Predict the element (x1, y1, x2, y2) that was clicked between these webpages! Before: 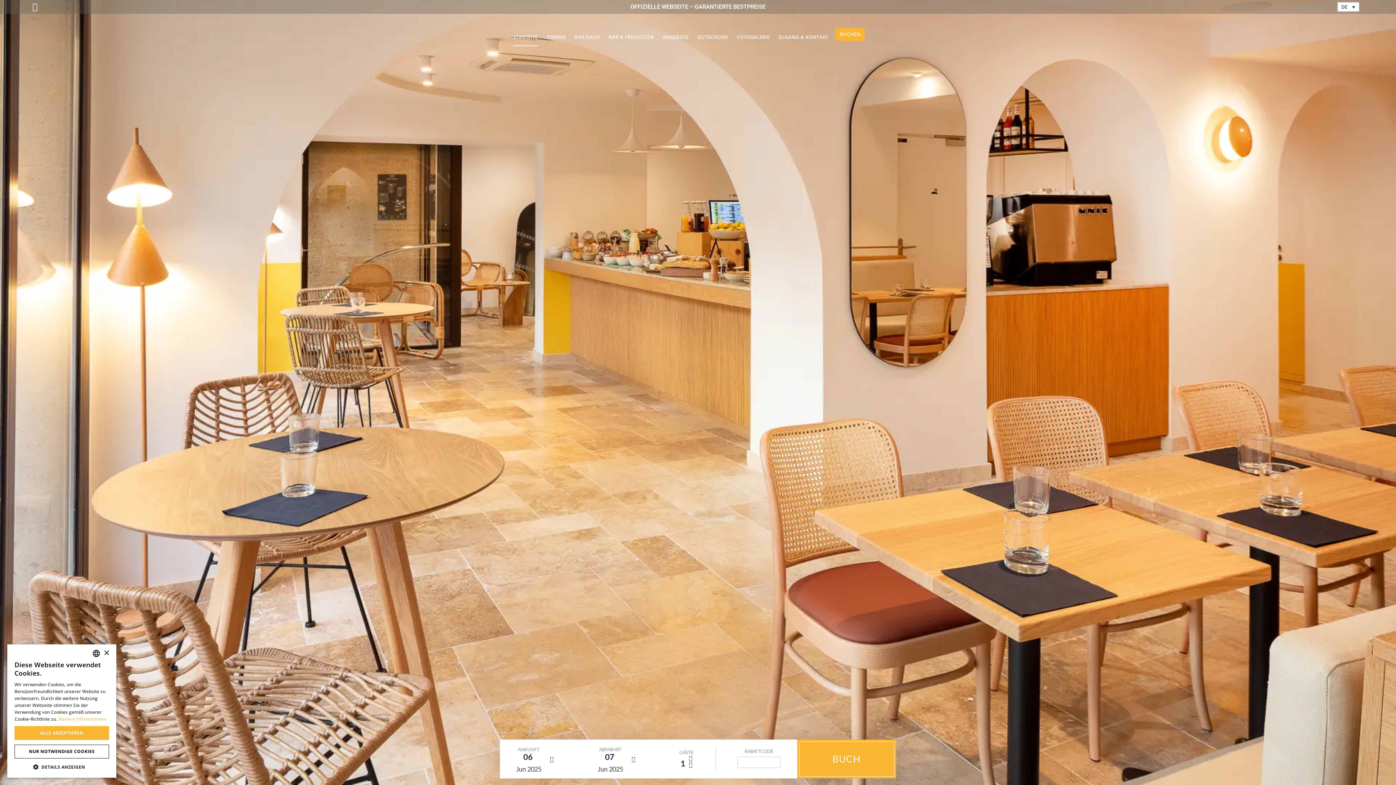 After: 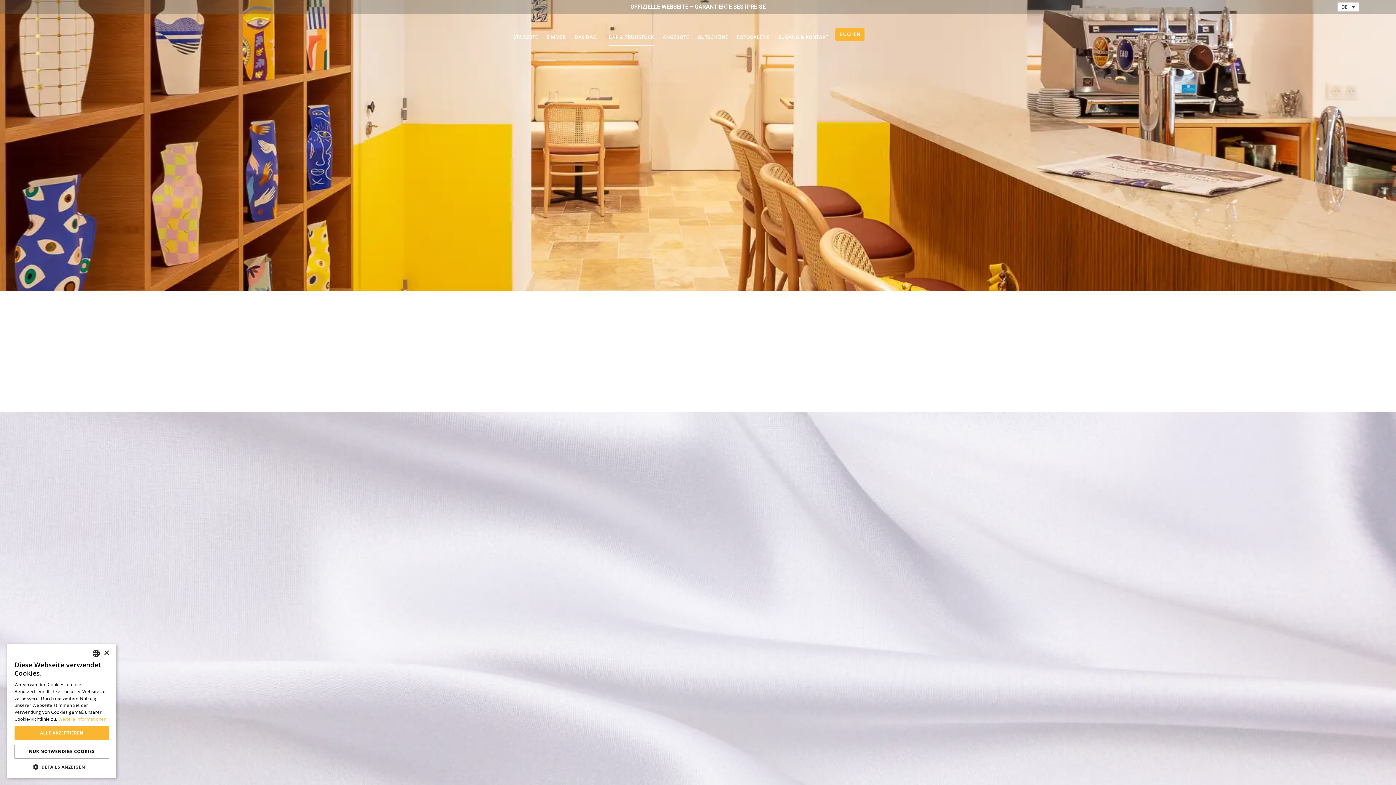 Action: bbox: (608, 27, 654, 46) label: BAR & FRÜHSTÜCK